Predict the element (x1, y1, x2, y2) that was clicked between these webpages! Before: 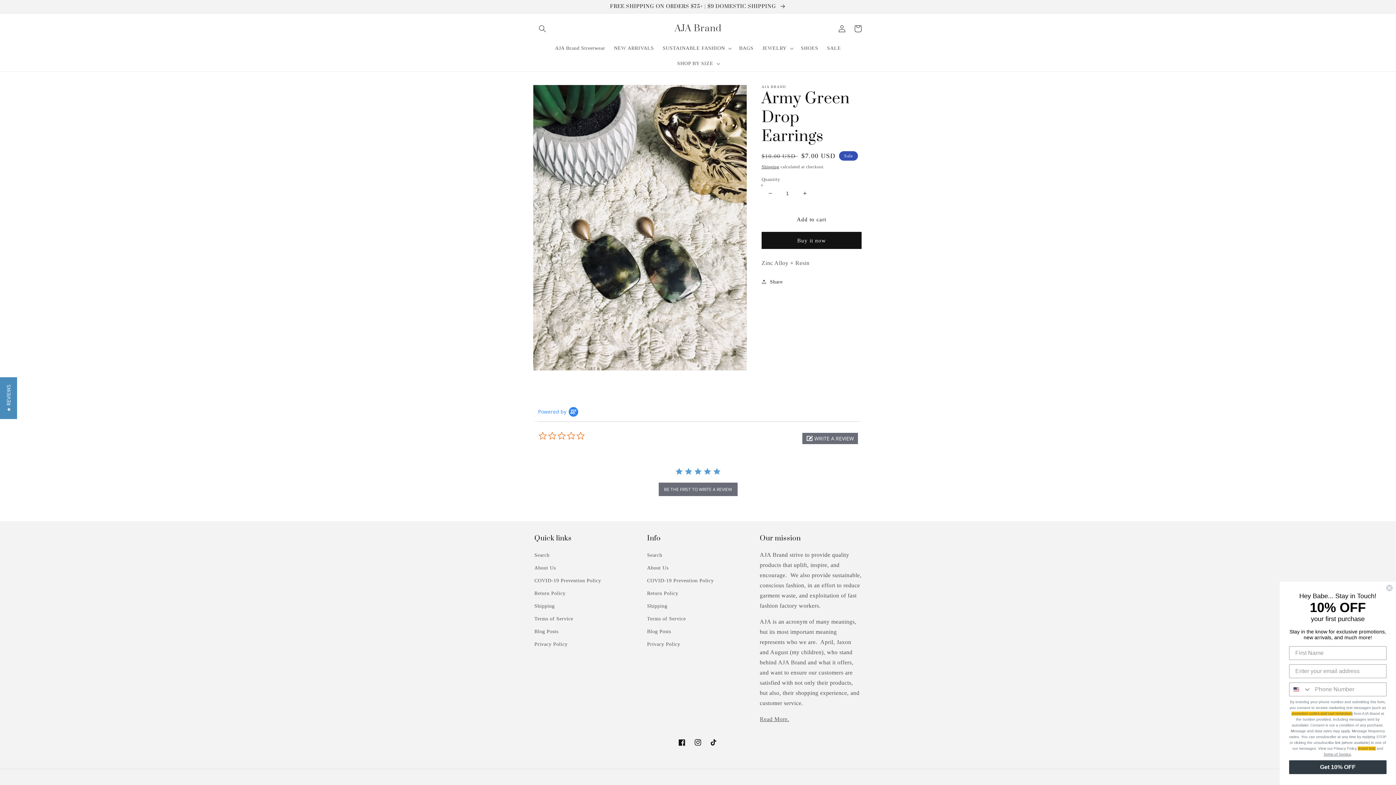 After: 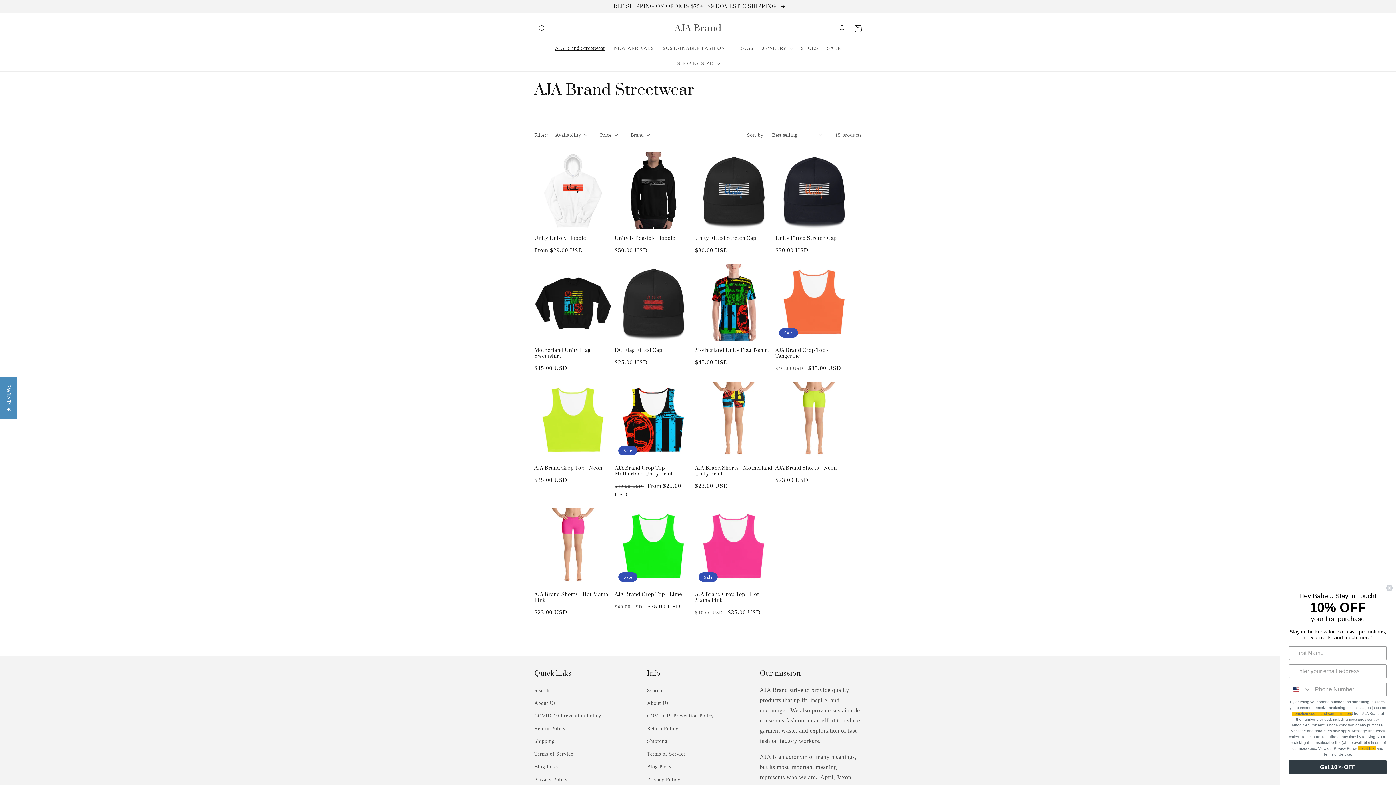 Action: bbox: (550, 40, 609, 55) label: AJA Brand Streetwear